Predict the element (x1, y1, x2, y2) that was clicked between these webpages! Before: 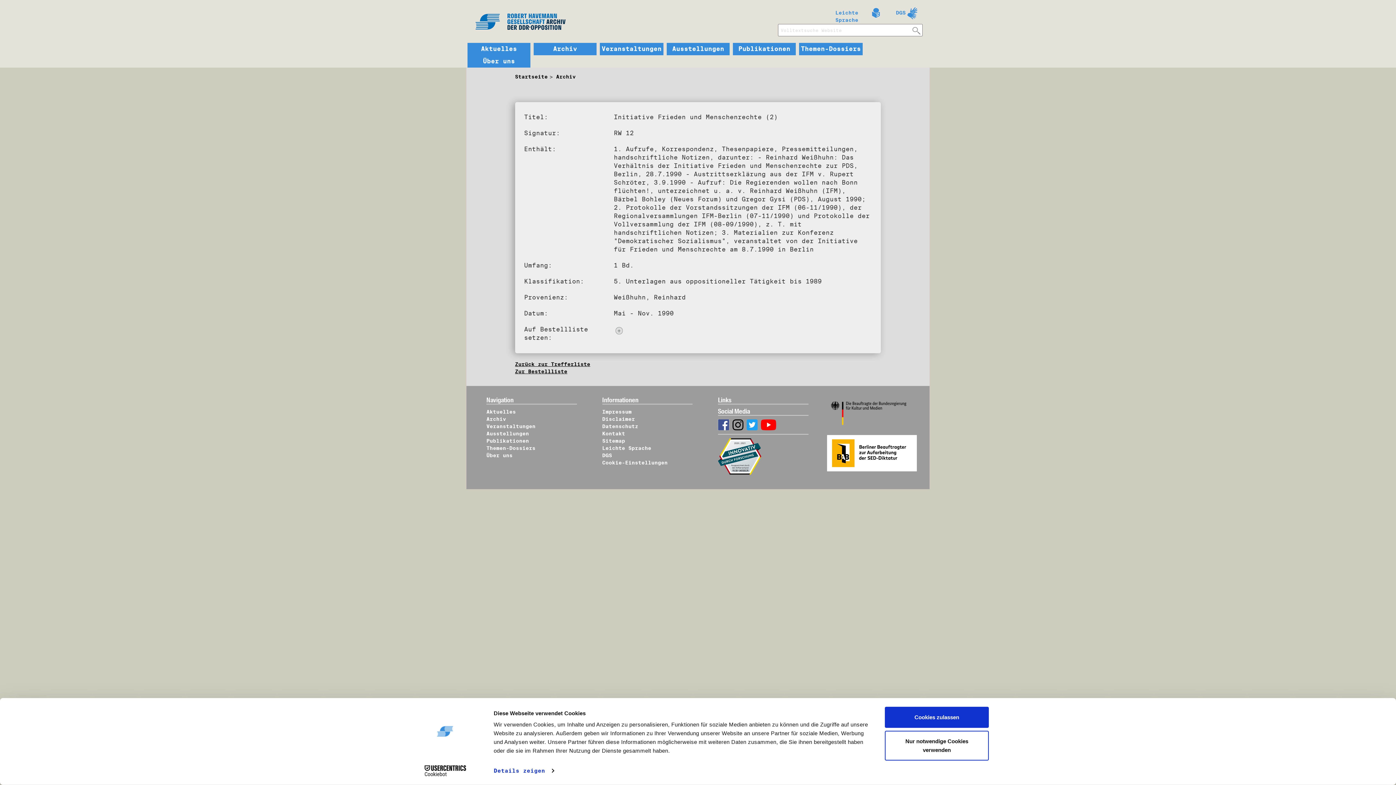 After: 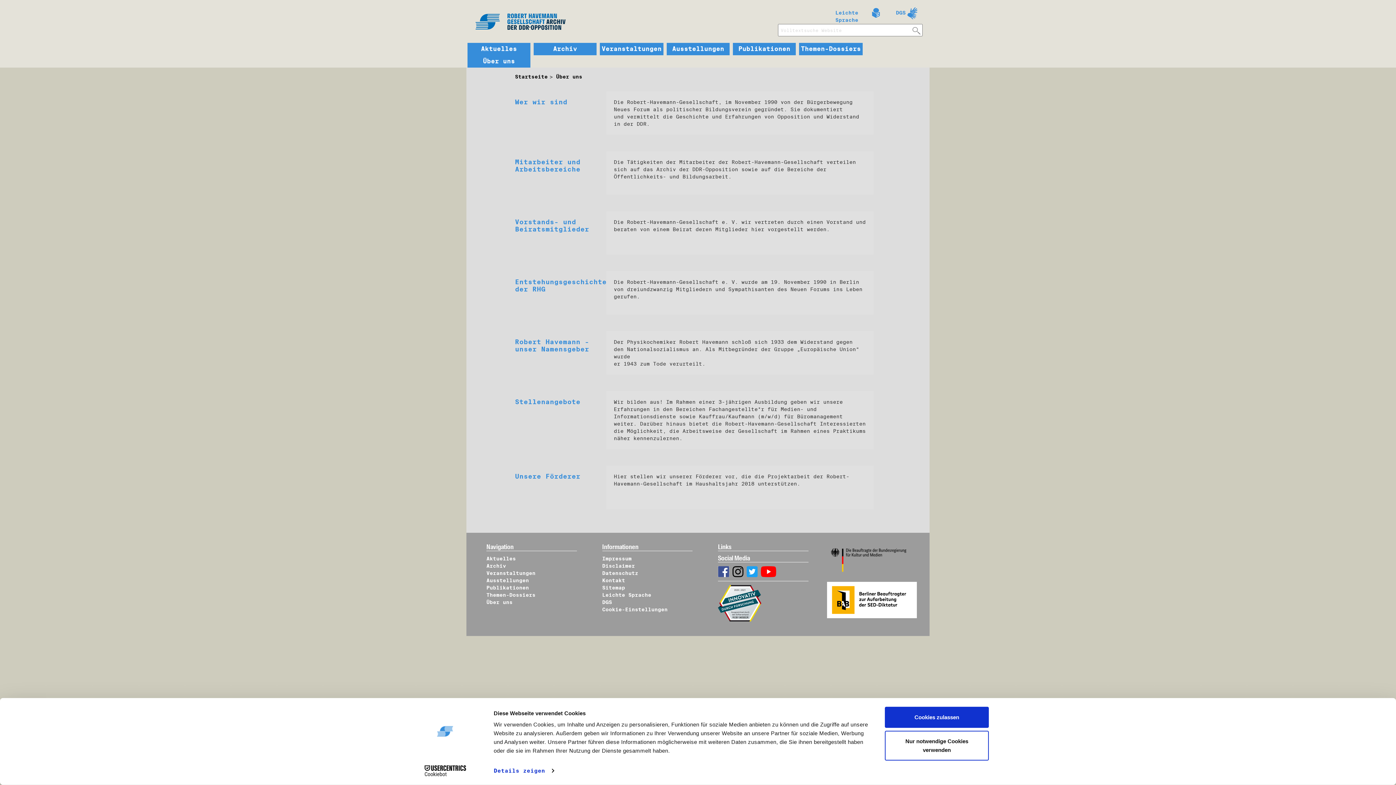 Action: label: Über uns bbox: (469, 57, 528, 65)